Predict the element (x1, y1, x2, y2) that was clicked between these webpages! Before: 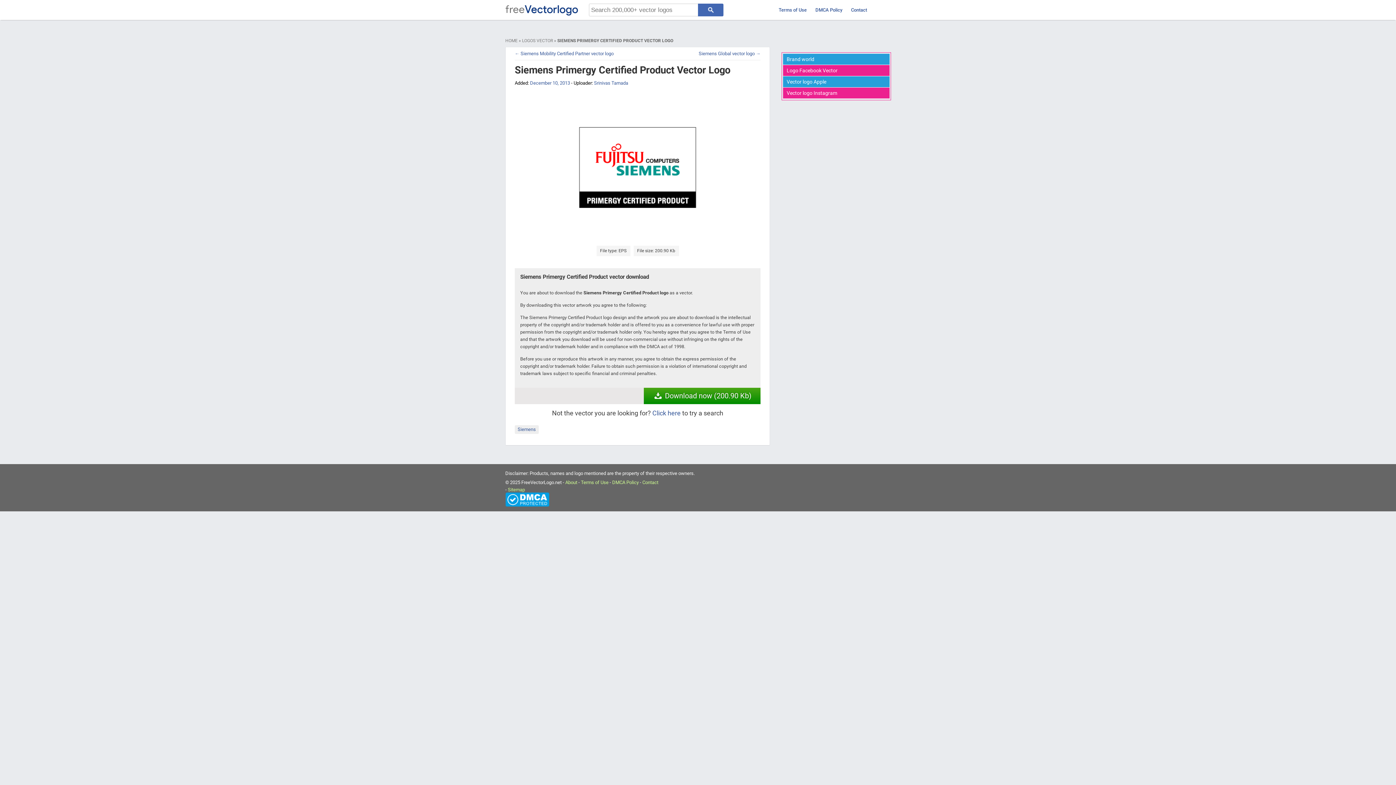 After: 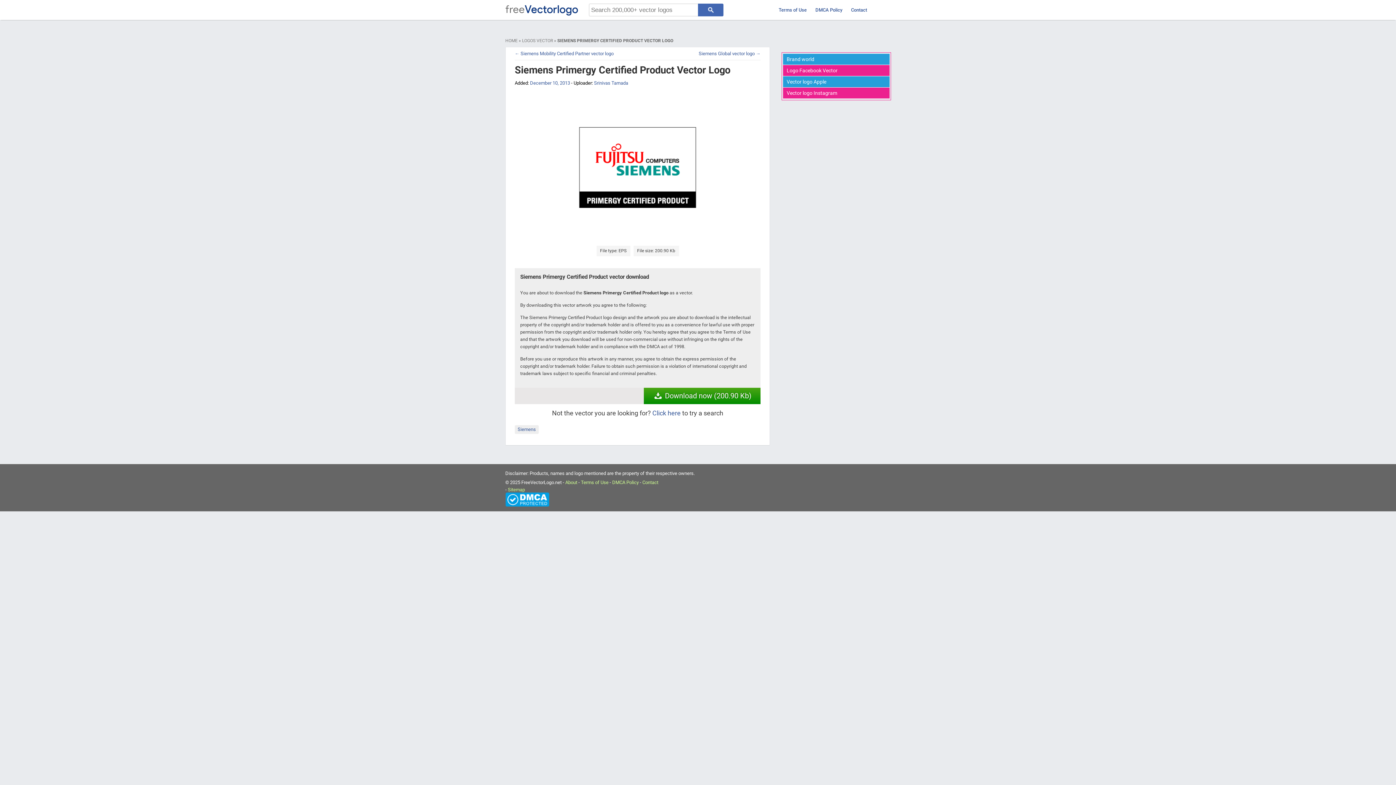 Action: bbox: (505, 496, 549, 502)